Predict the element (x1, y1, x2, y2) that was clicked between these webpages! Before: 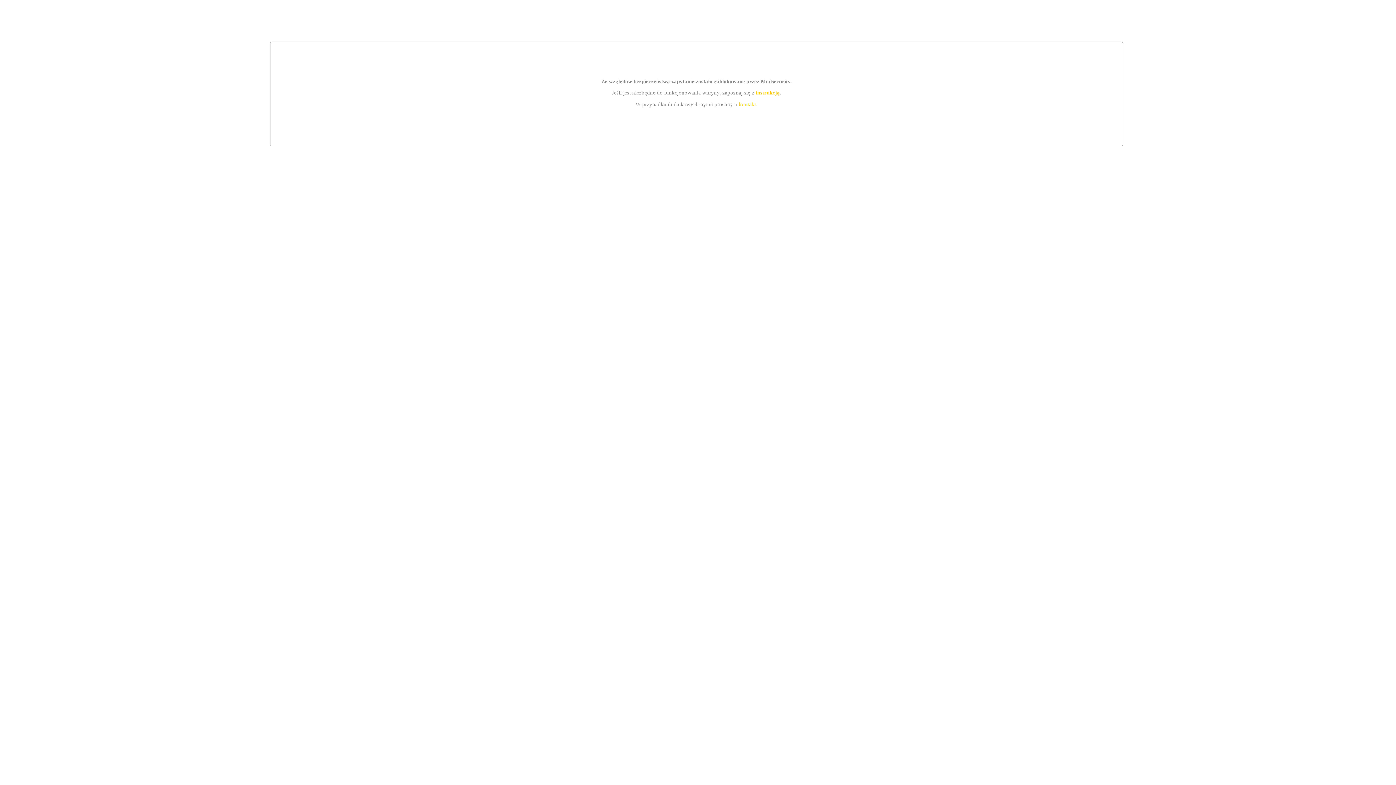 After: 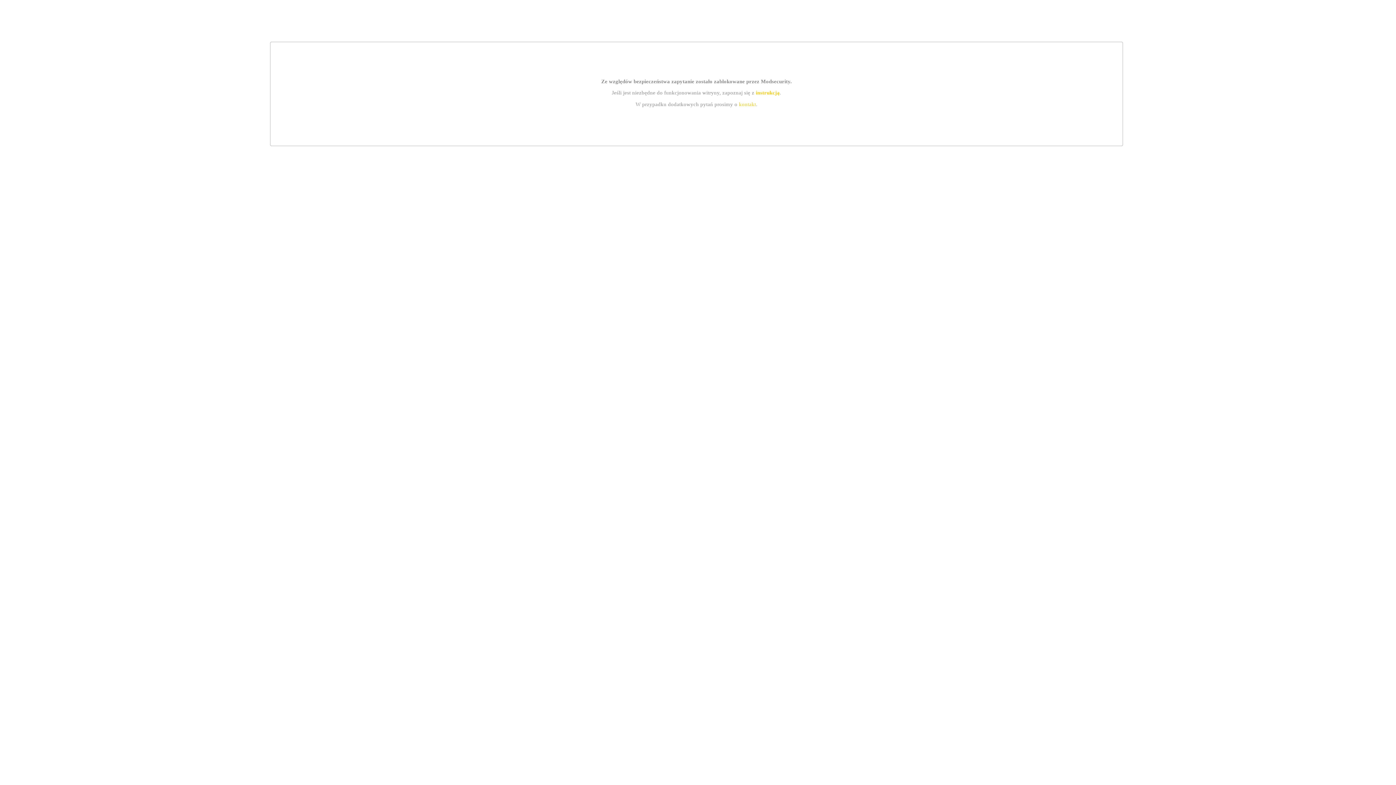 Action: bbox: (739, 101, 756, 107) label: kontakt